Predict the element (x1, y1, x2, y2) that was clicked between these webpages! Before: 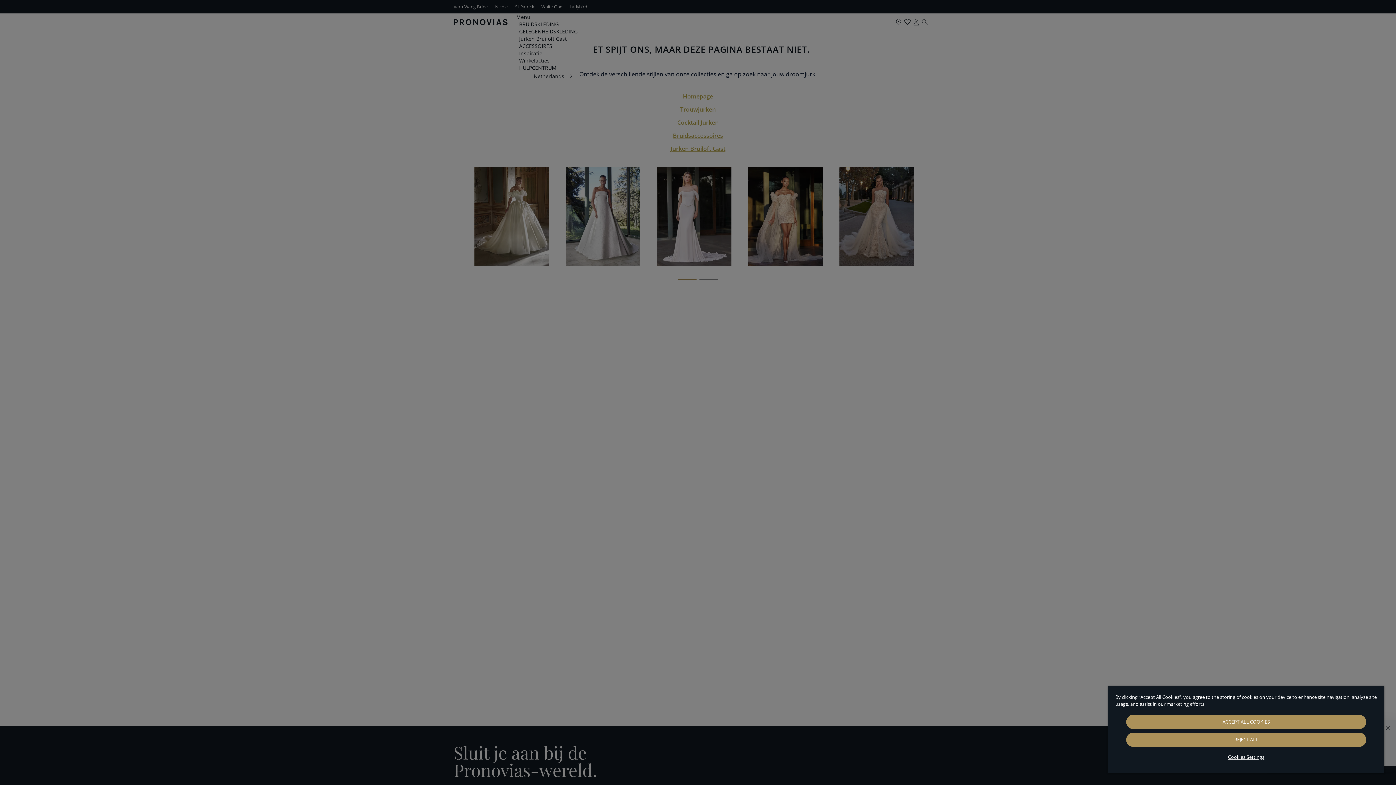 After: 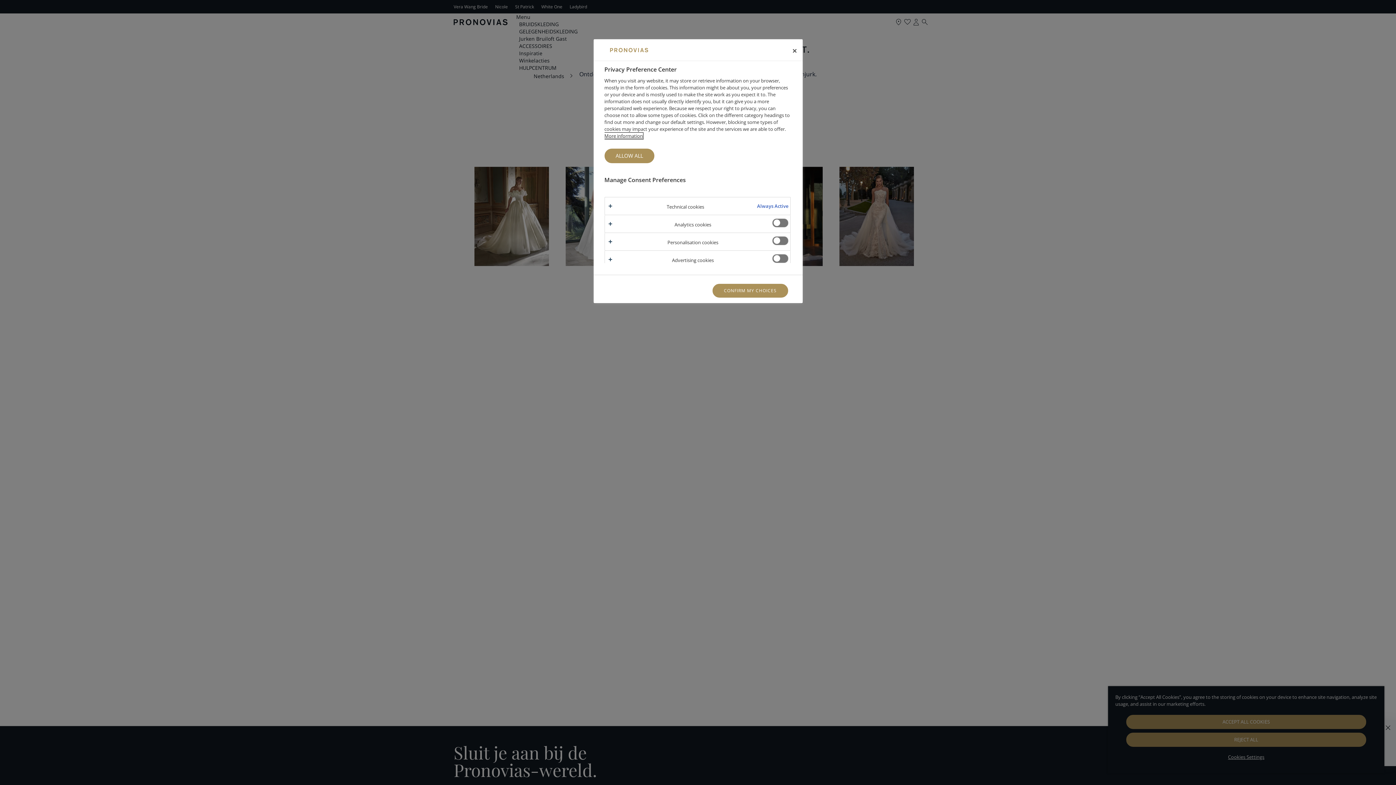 Action: bbox: (1126, 750, 1366, 764) label: Cookies Settings